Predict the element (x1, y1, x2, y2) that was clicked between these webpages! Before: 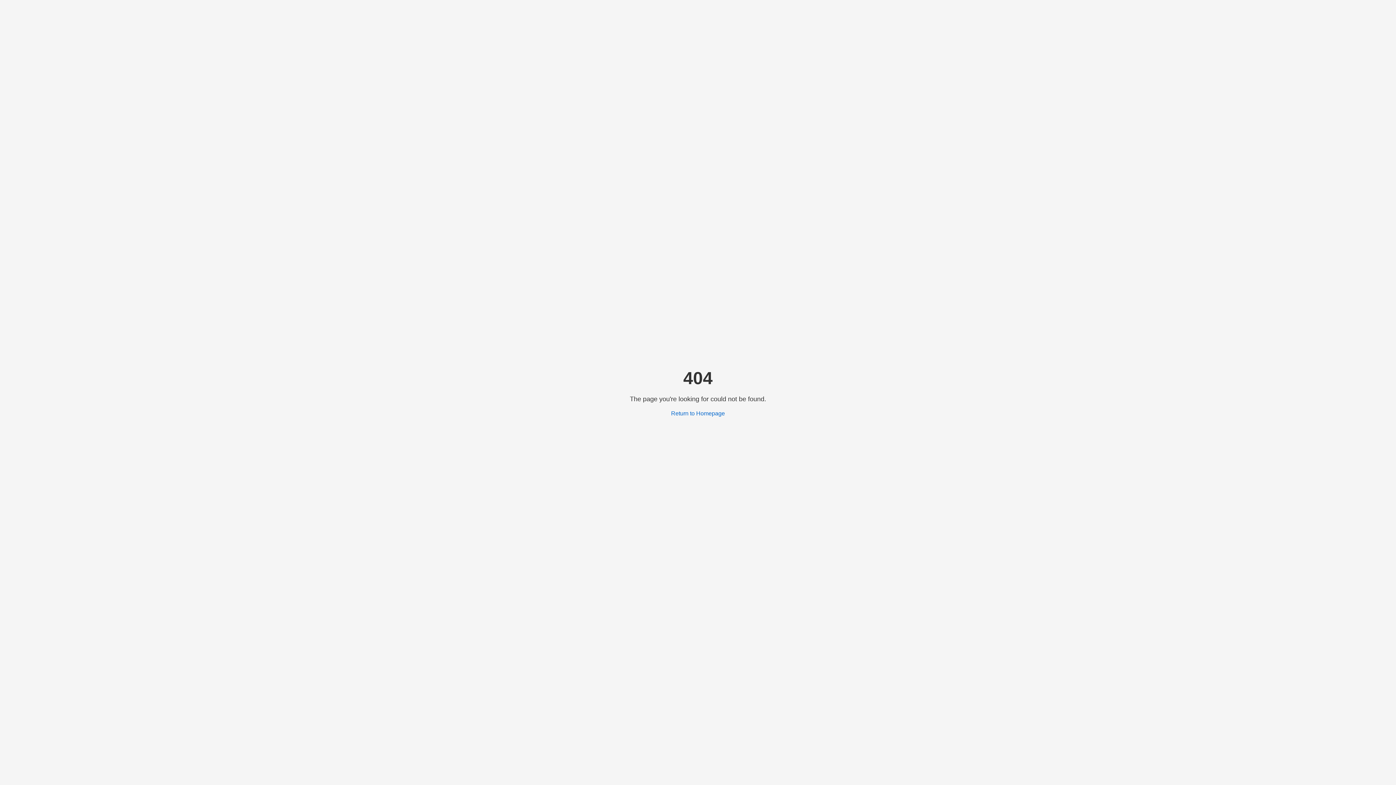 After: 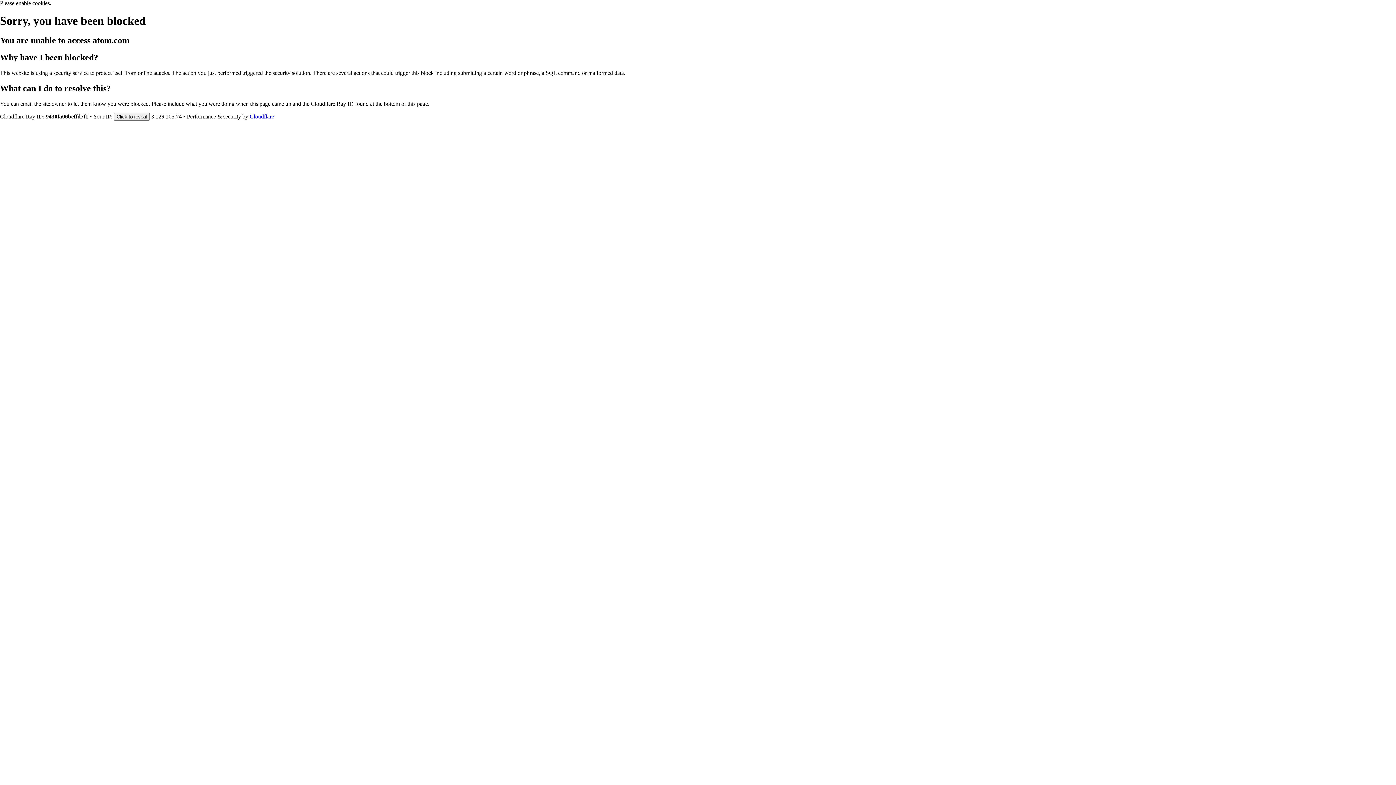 Action: label: Return to Homepage bbox: (671, 410, 725, 416)